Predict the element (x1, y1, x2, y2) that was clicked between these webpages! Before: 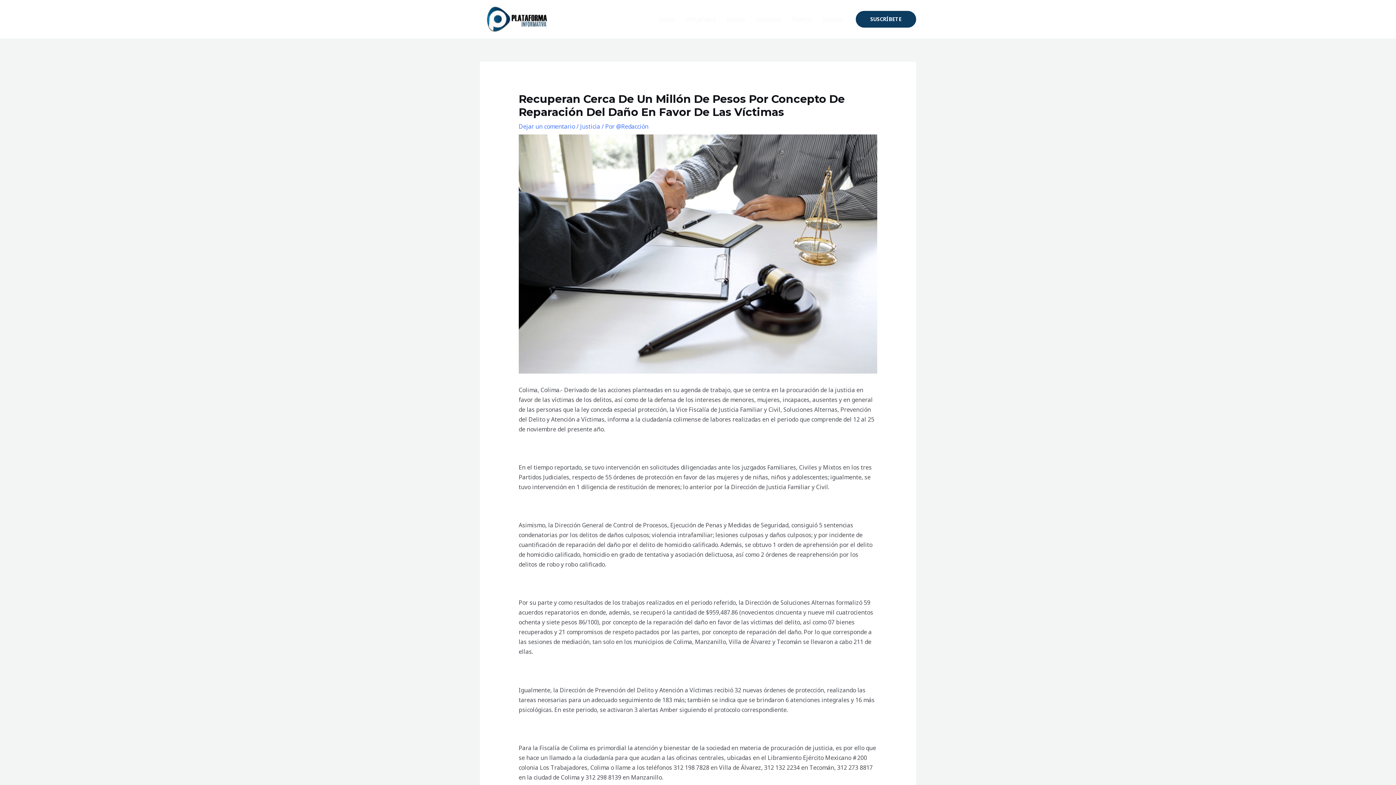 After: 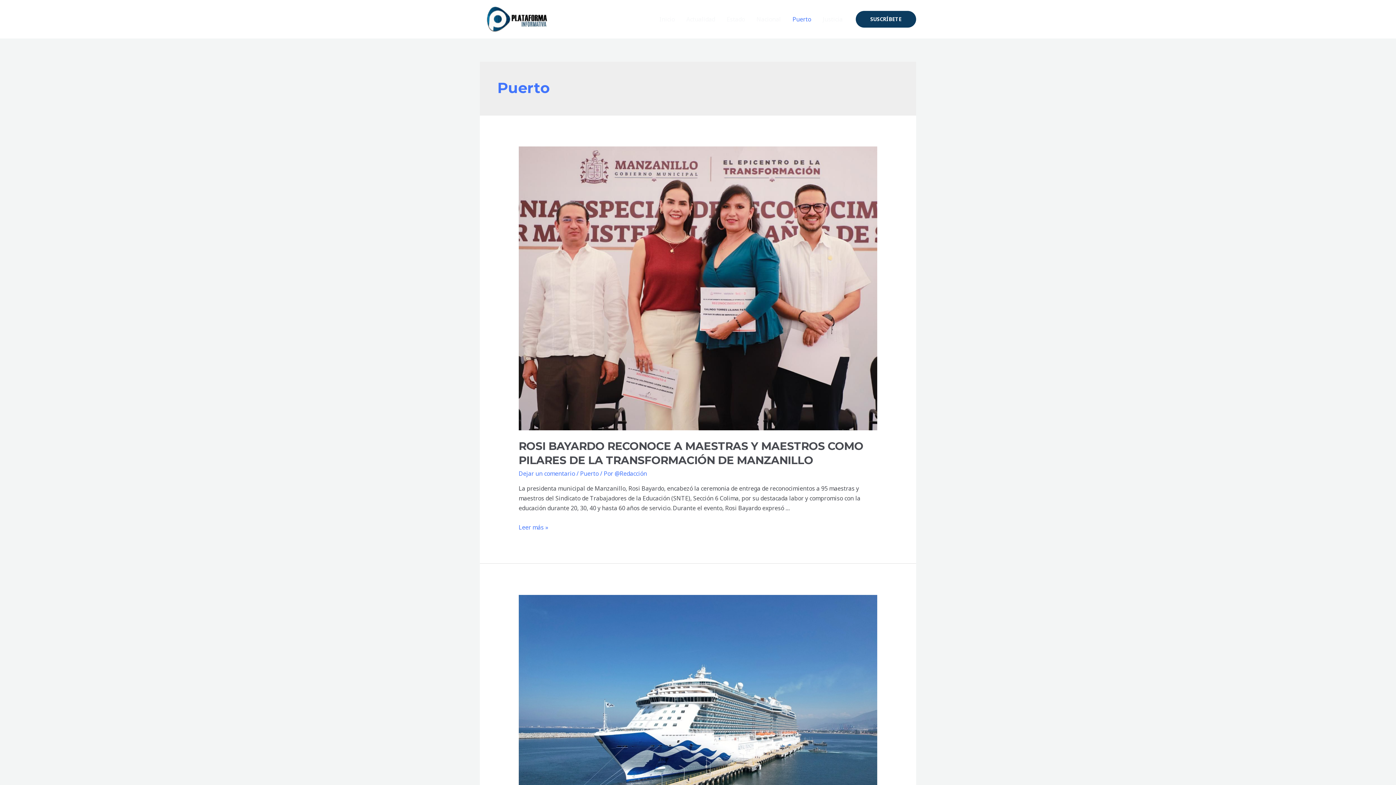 Action: label: Puerto bbox: (786, 6, 817, 32)